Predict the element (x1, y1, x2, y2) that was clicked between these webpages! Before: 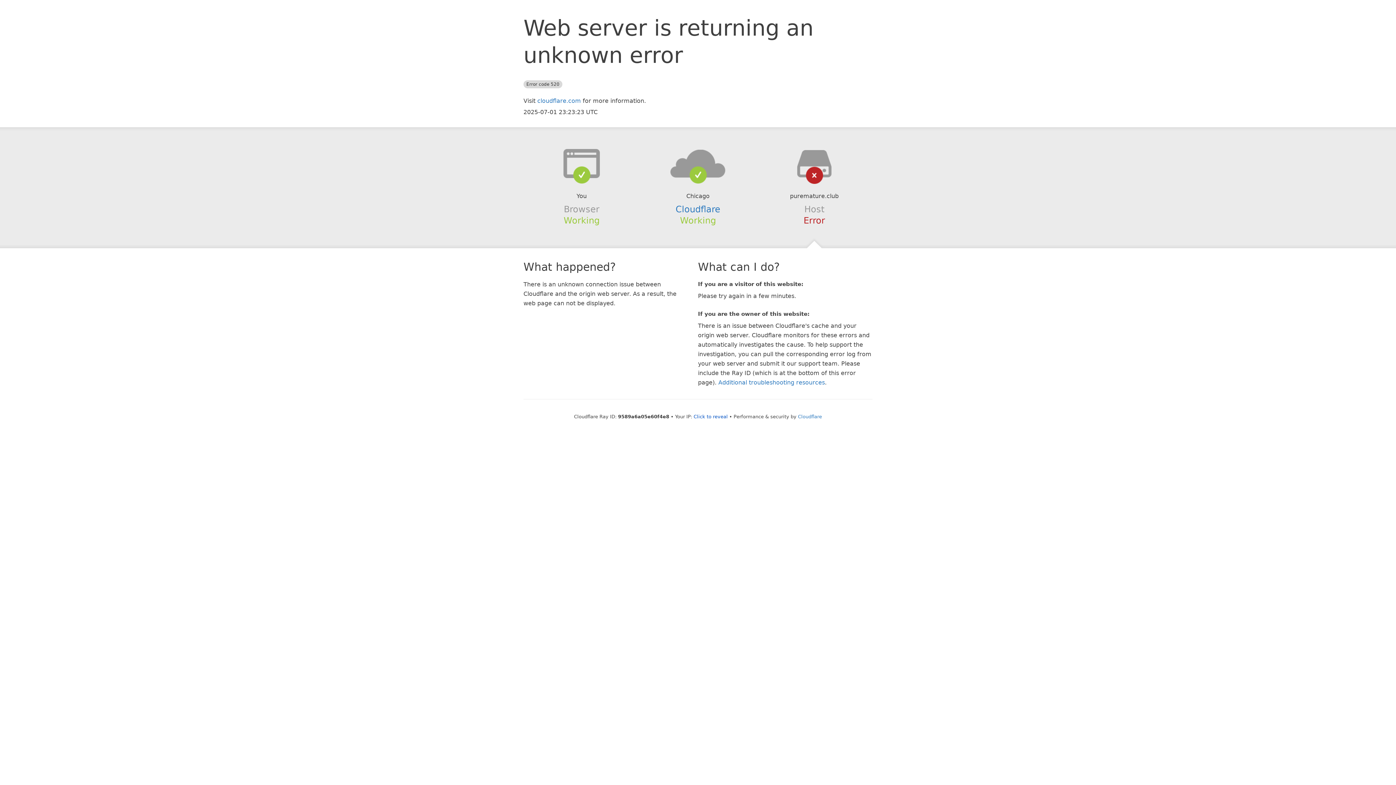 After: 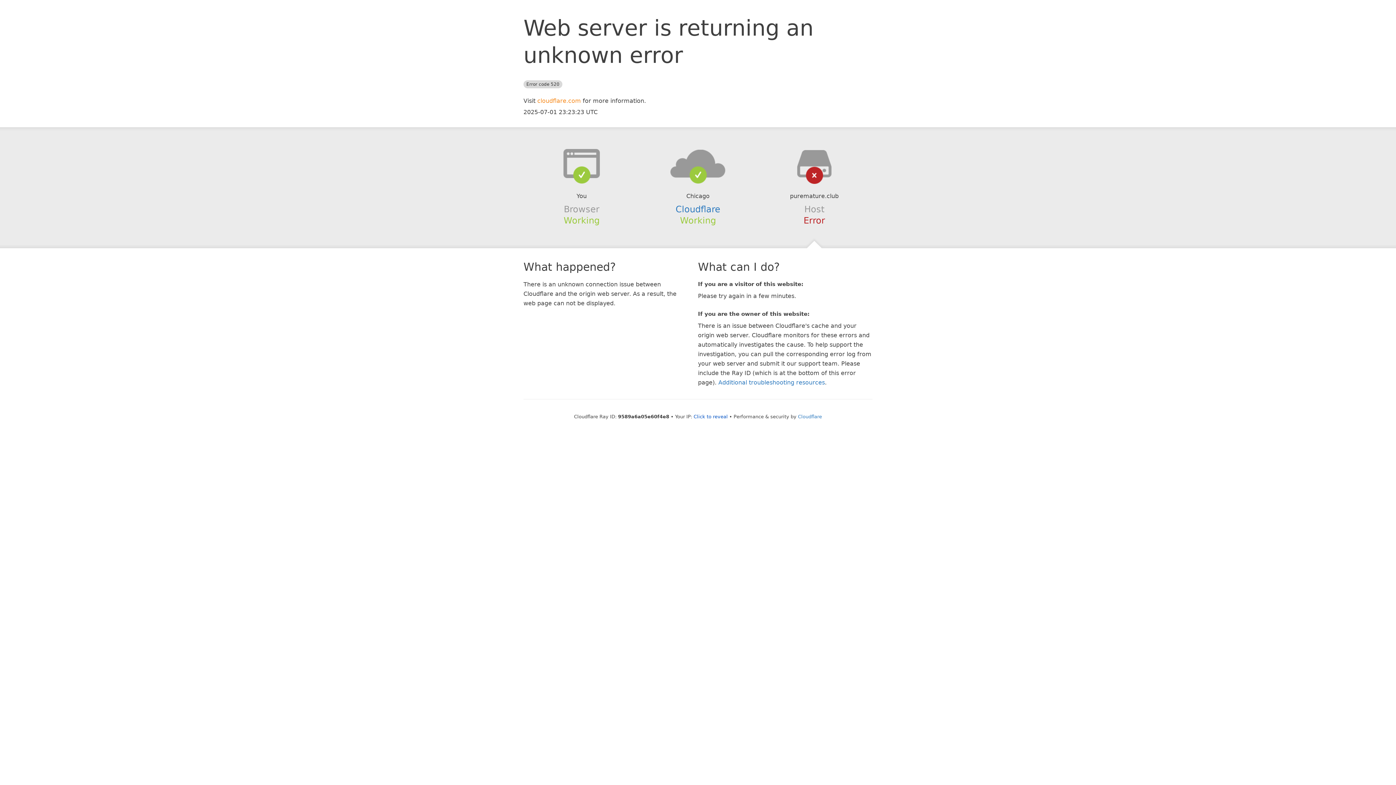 Action: bbox: (537, 97, 581, 104) label: cloudflare.com